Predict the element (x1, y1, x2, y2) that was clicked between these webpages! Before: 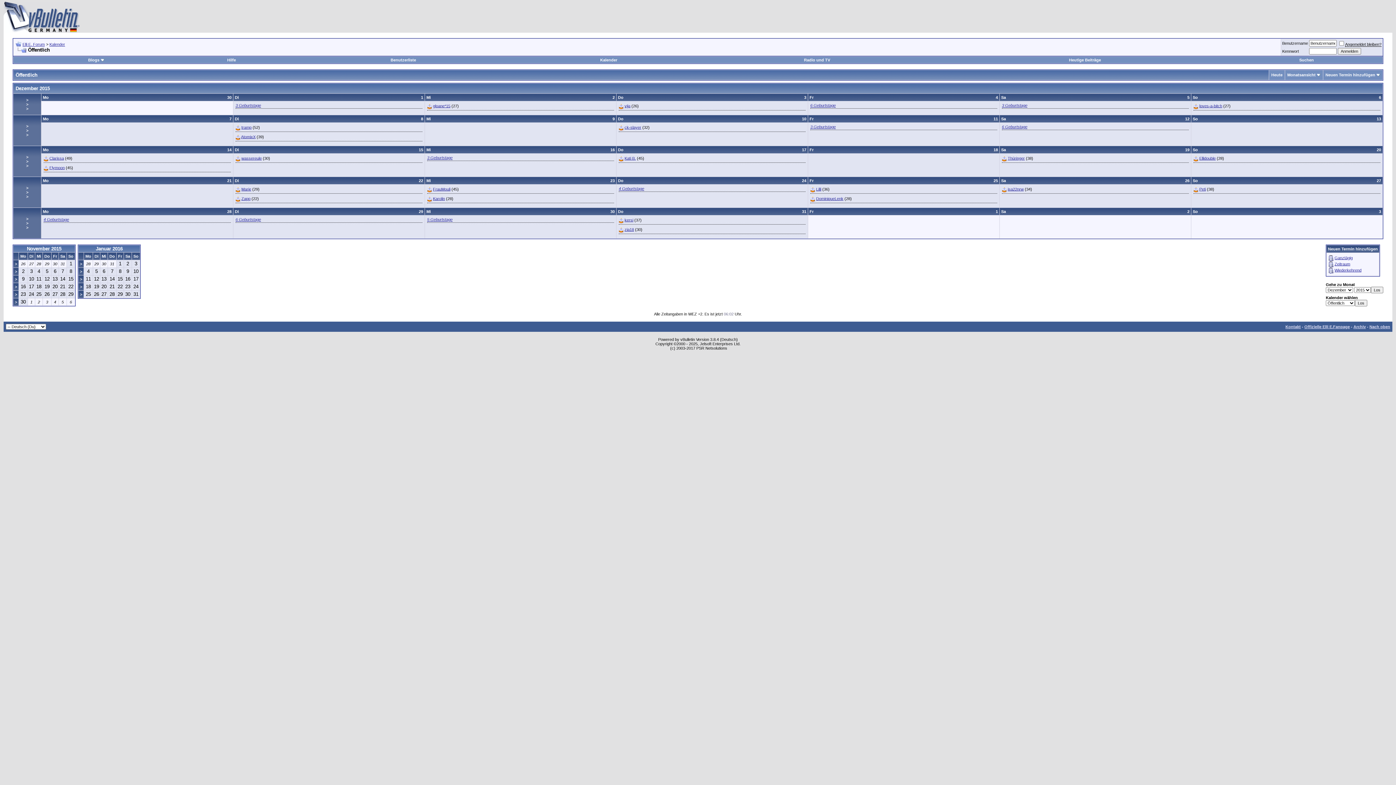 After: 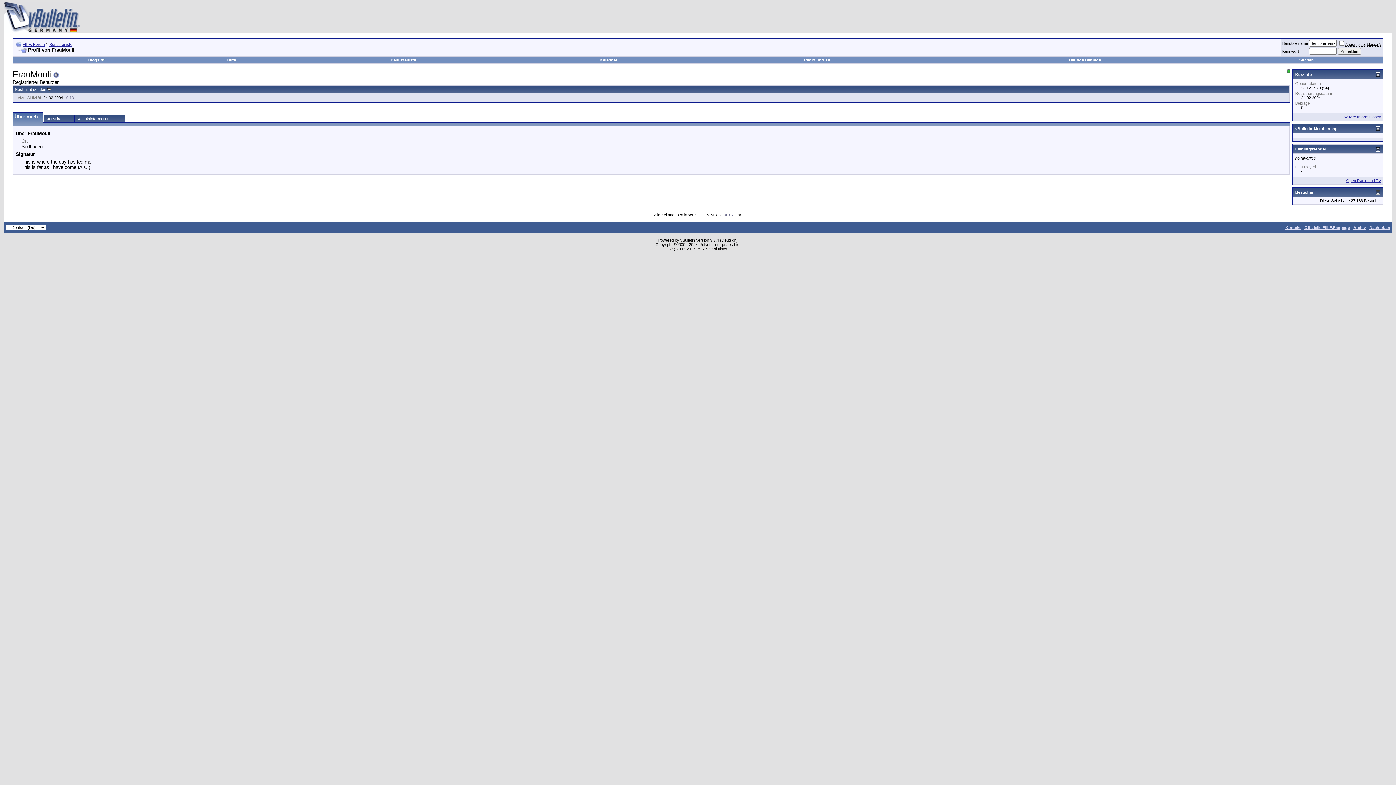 Action: bbox: (433, 187, 450, 191) label: FrauMouli